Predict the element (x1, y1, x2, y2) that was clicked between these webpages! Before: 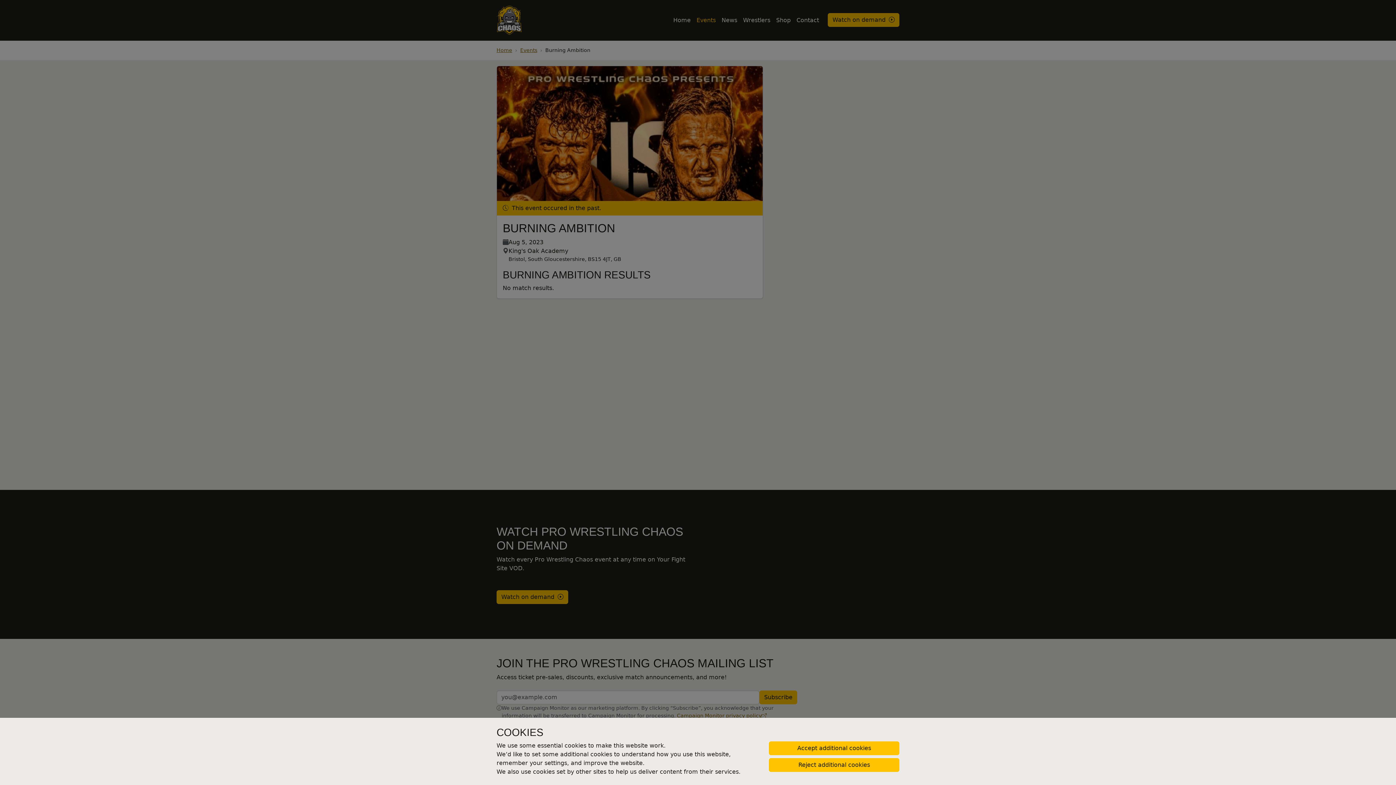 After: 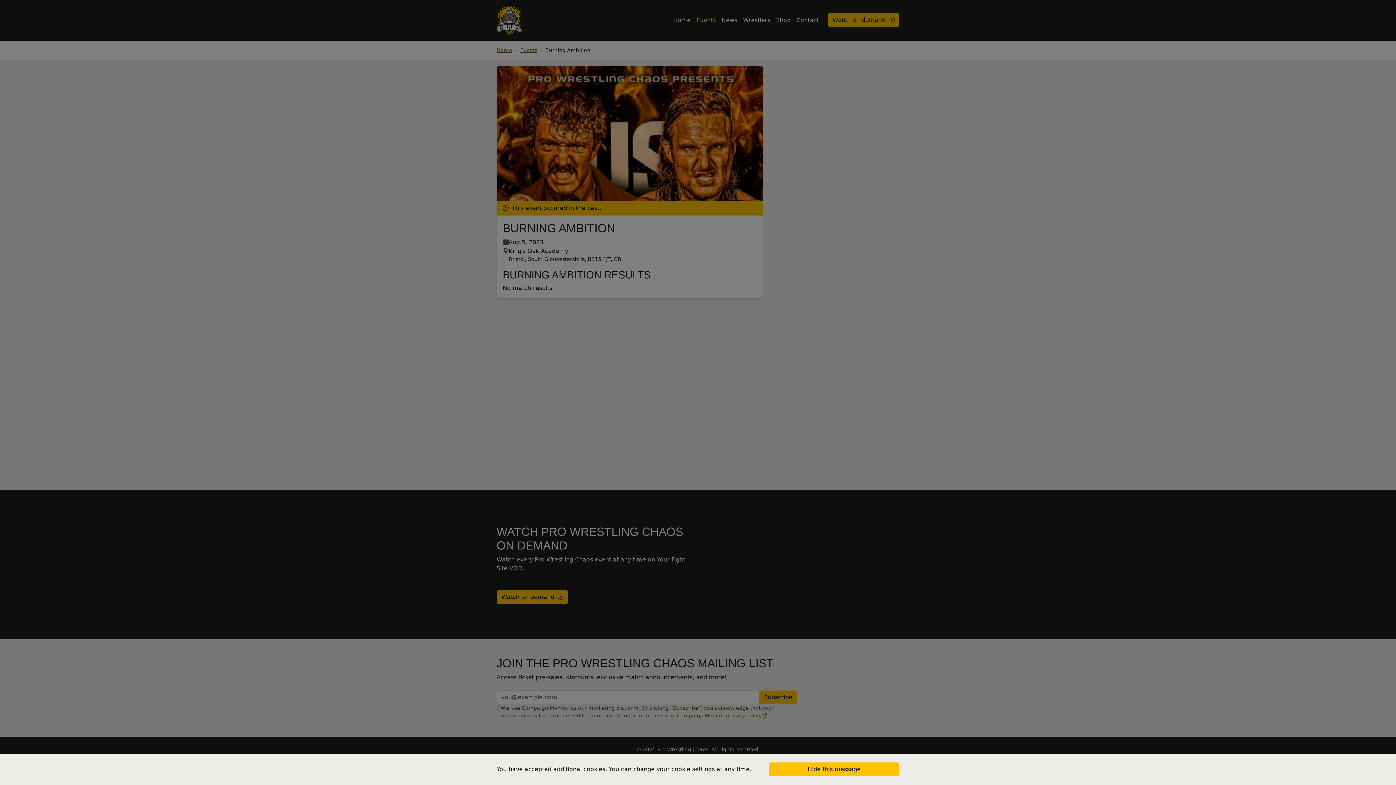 Action: label: Accept additional cookies bbox: (769, 741, 899, 755)